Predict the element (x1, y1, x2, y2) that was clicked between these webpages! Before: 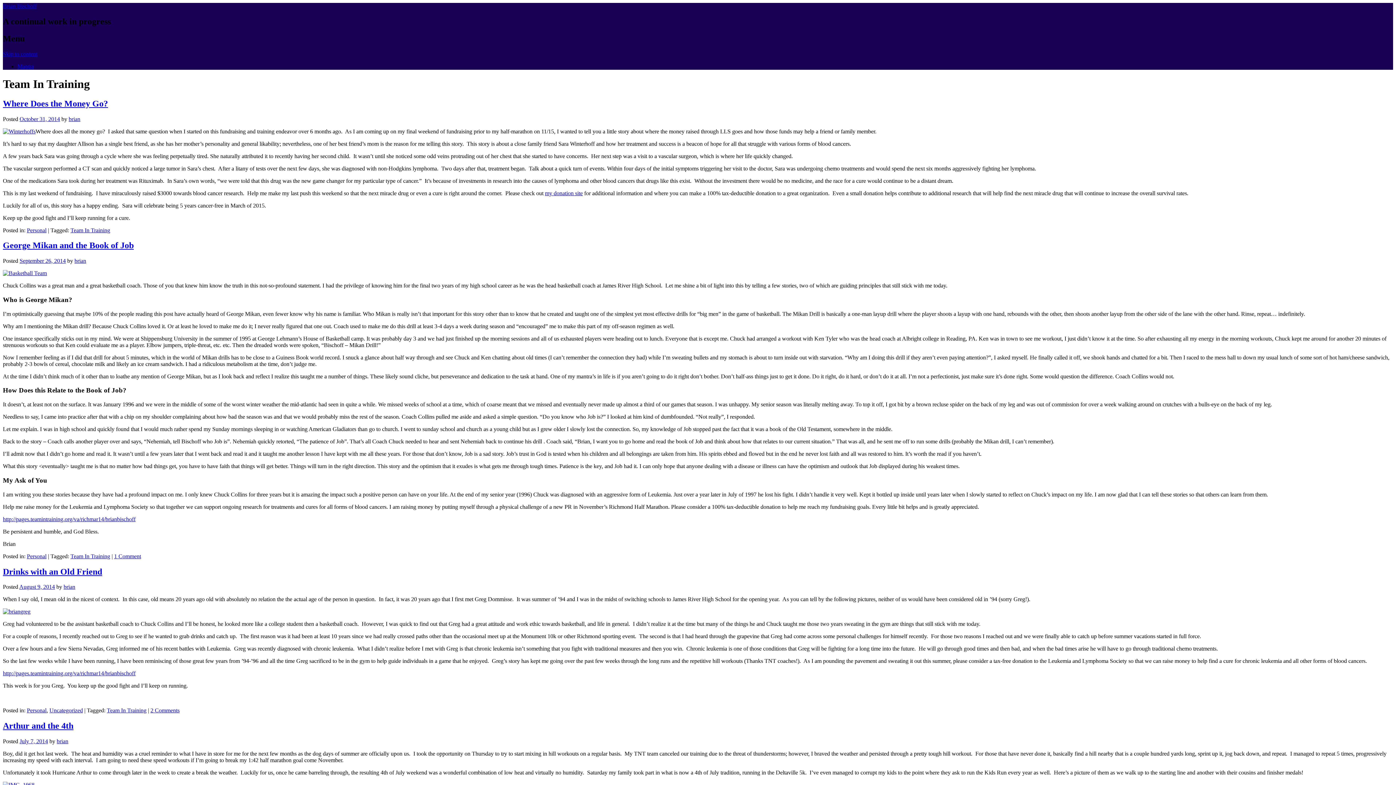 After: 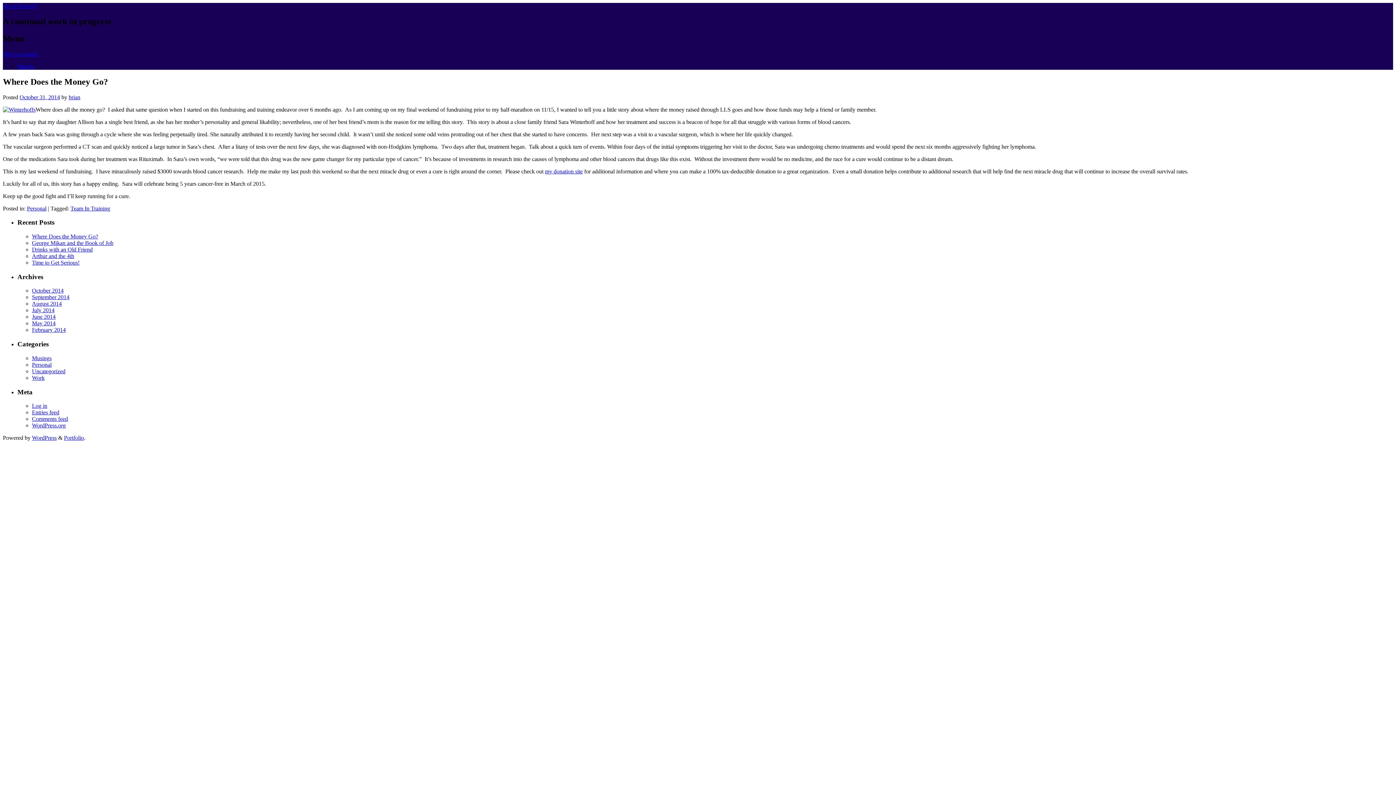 Action: bbox: (19, 115, 60, 122) label: October 31, 2014